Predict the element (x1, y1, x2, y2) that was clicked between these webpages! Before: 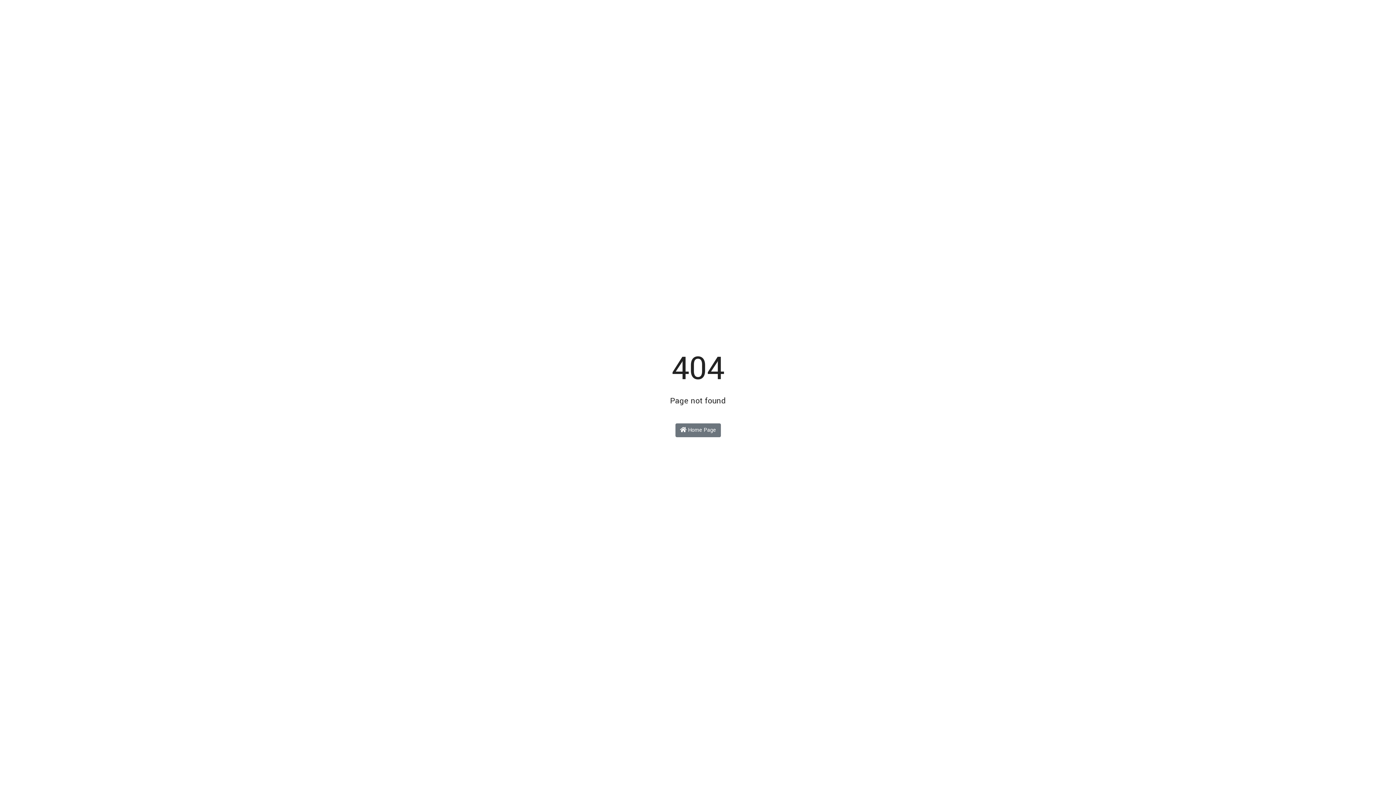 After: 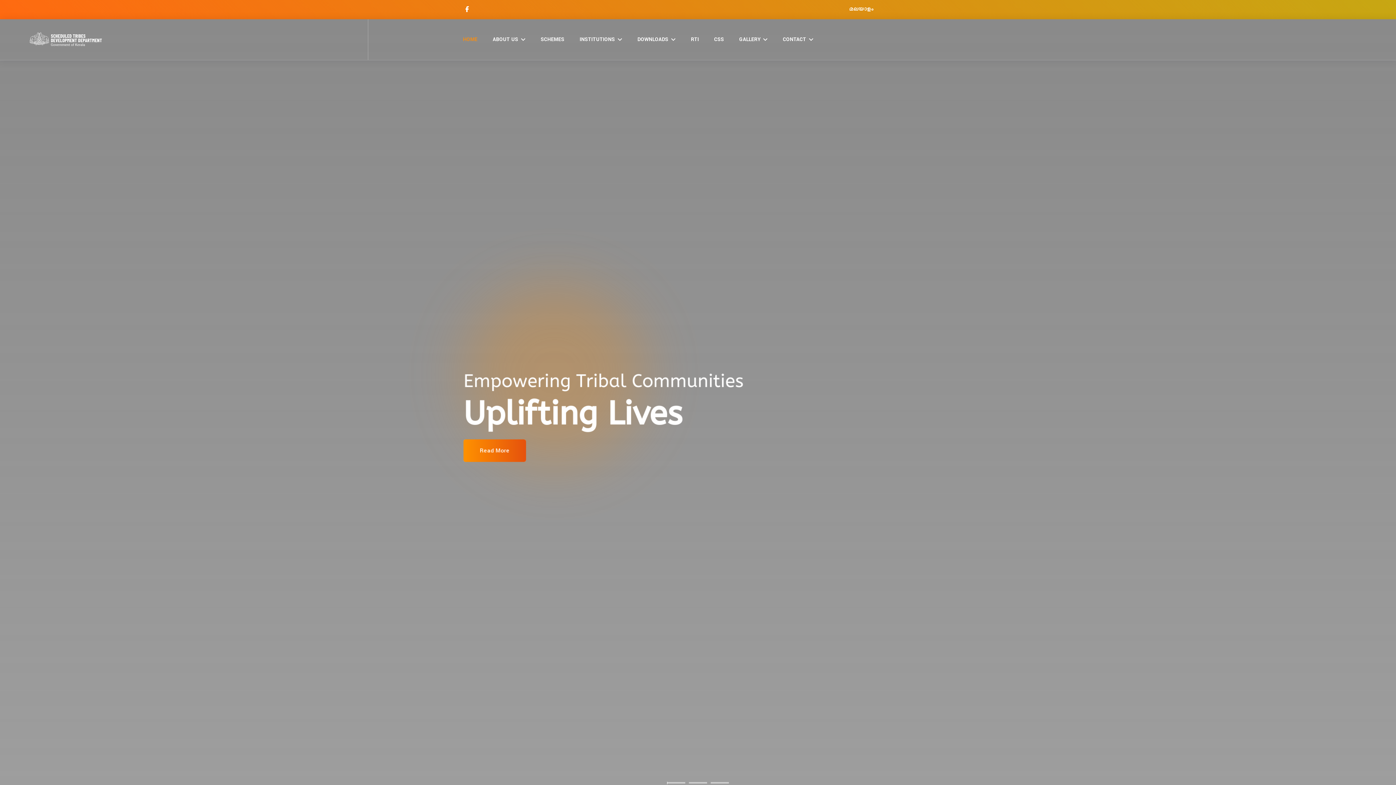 Action: label:  Home Page bbox: (675, 423, 720, 437)